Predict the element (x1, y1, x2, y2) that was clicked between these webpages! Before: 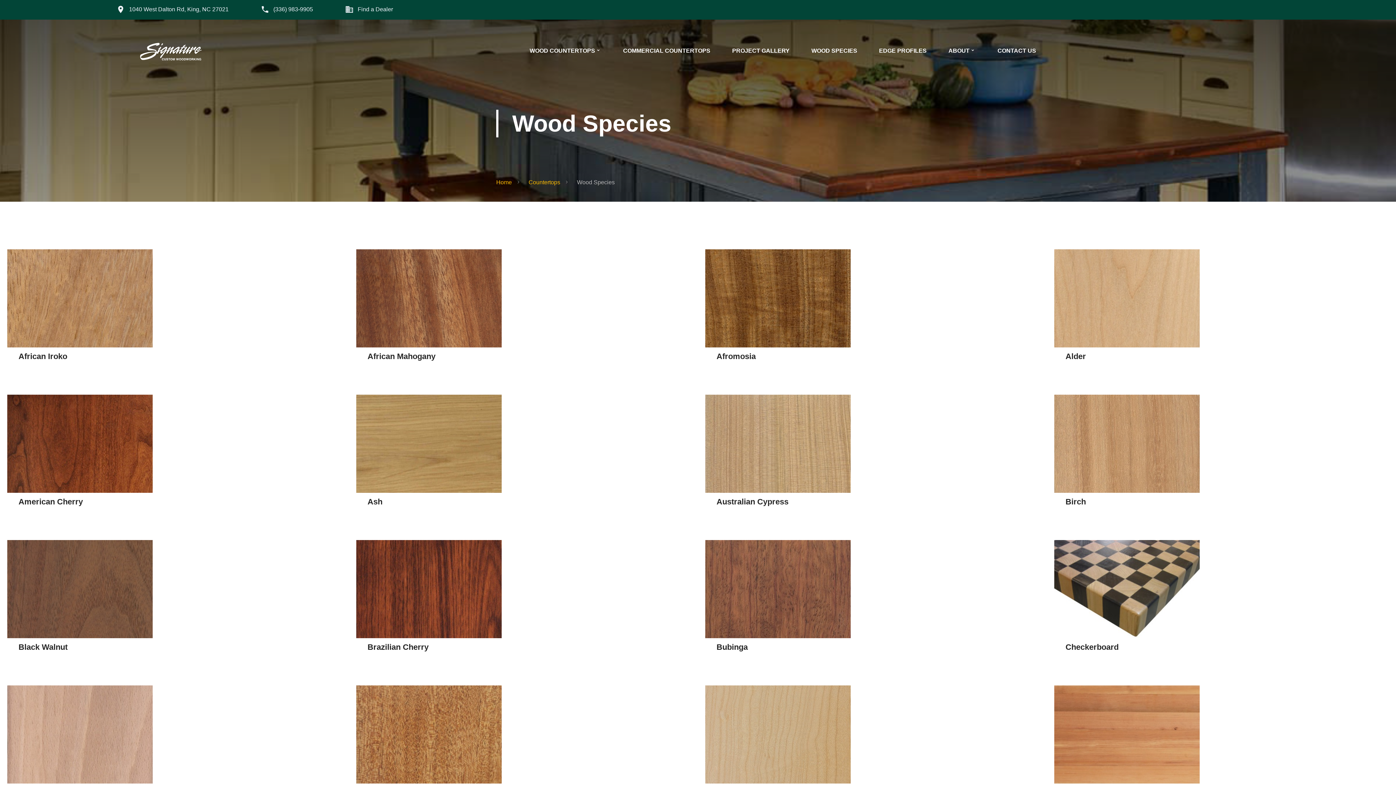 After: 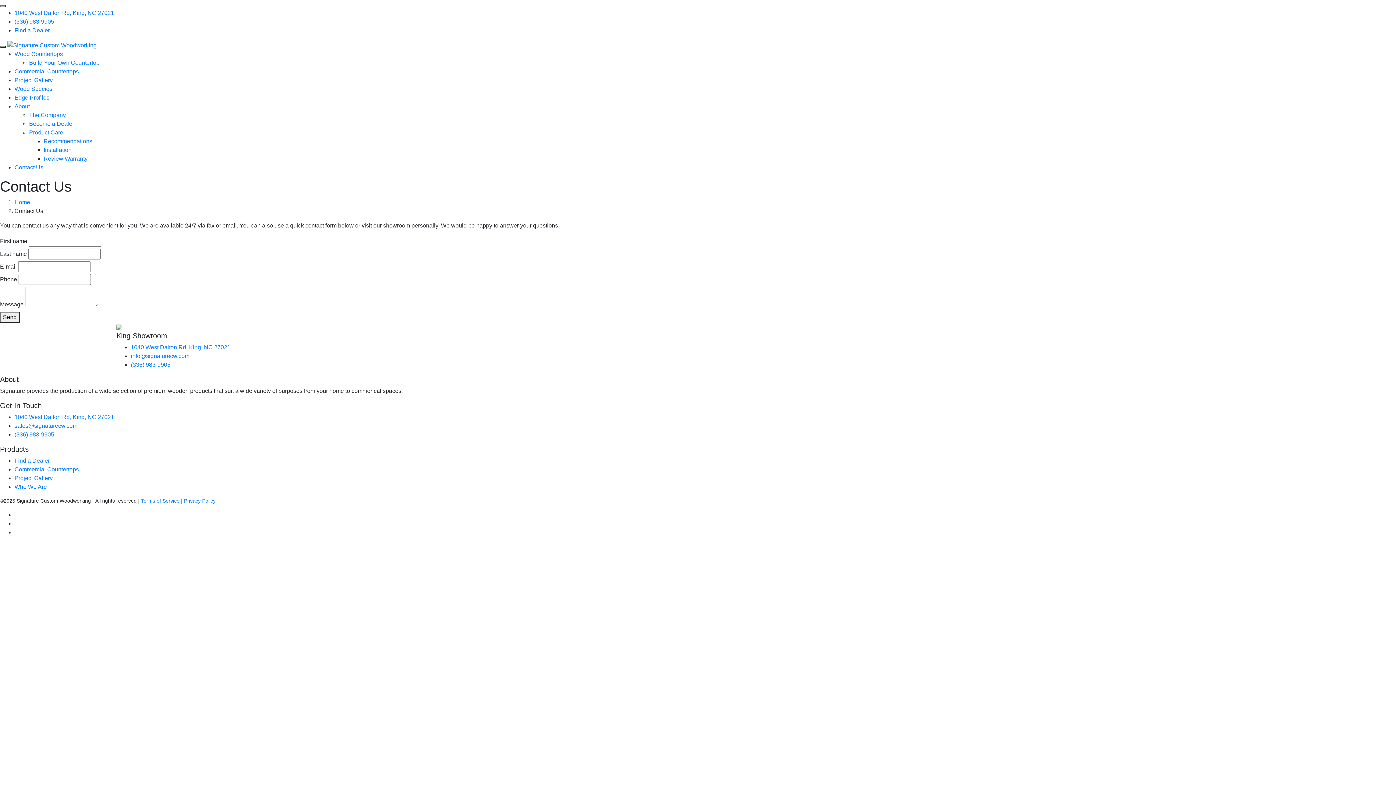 Action: bbox: (997, 48, 1036, 53) label: CONTACT US